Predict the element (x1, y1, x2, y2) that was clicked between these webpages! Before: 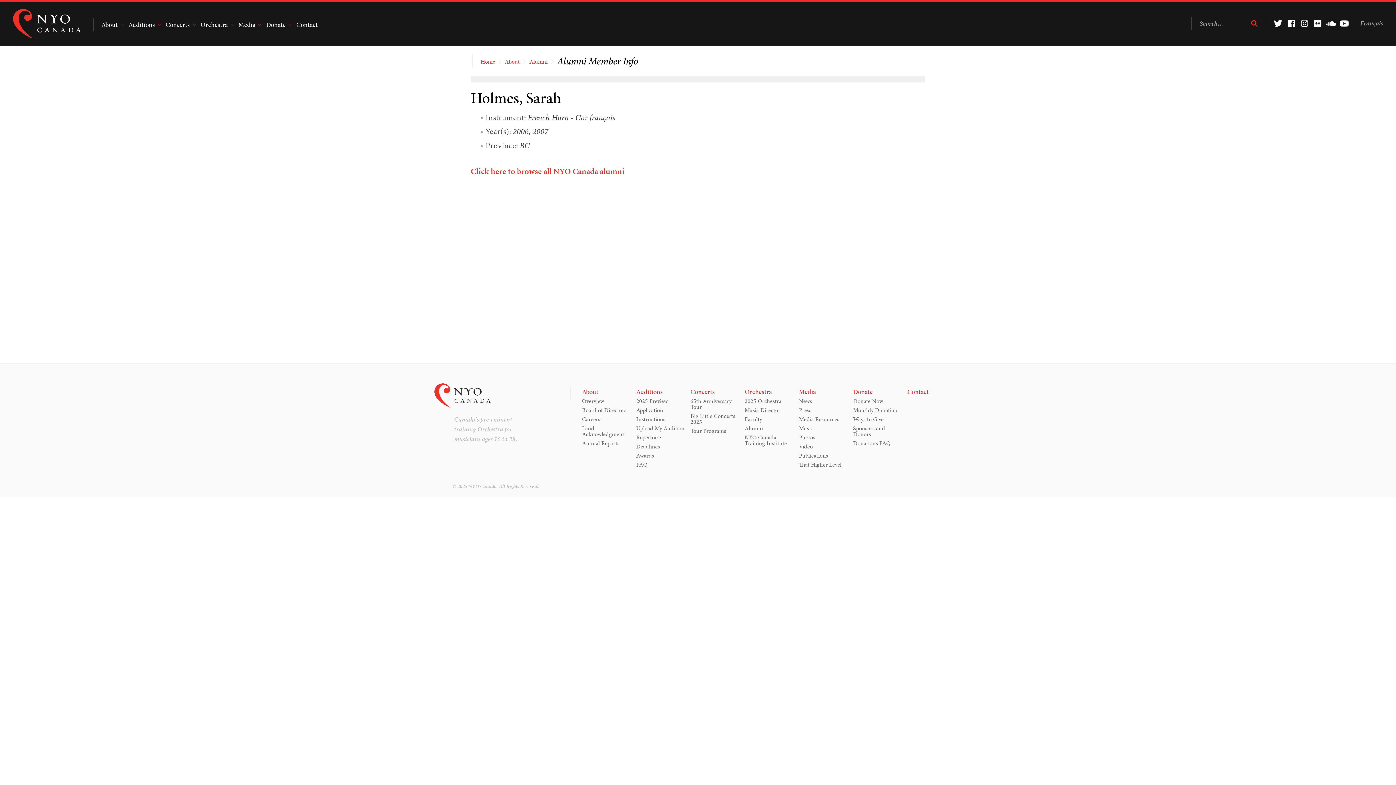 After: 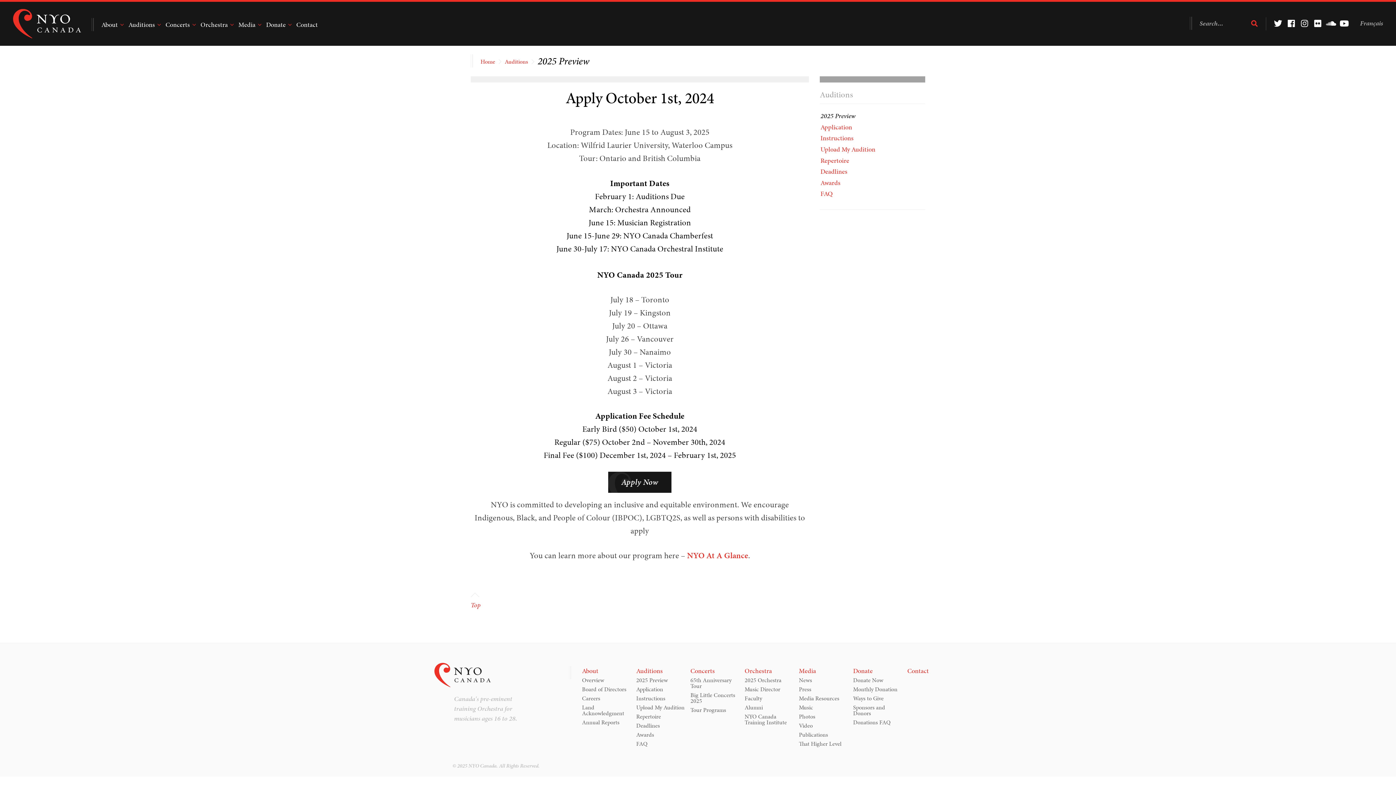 Action: bbox: (636, 396, 687, 405) label: 2025 Preview